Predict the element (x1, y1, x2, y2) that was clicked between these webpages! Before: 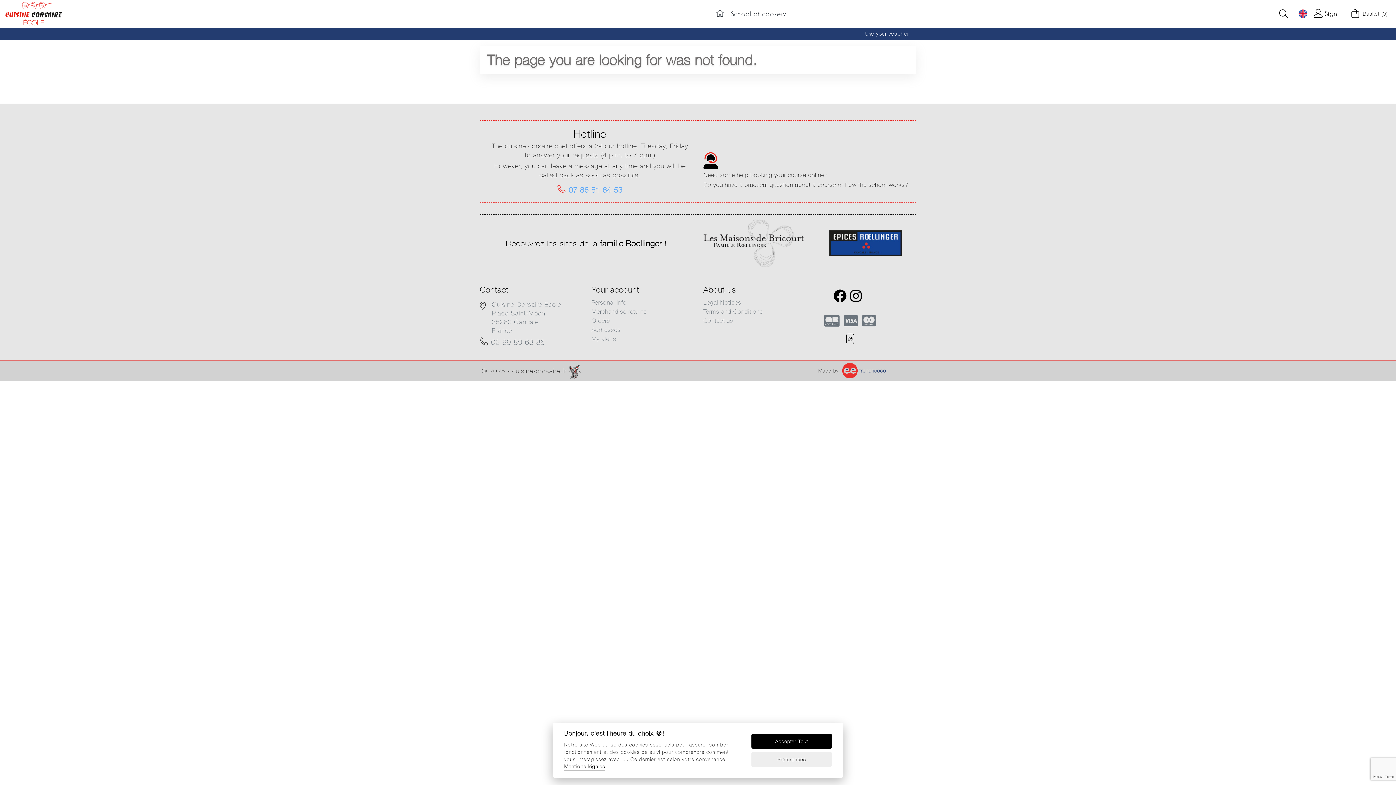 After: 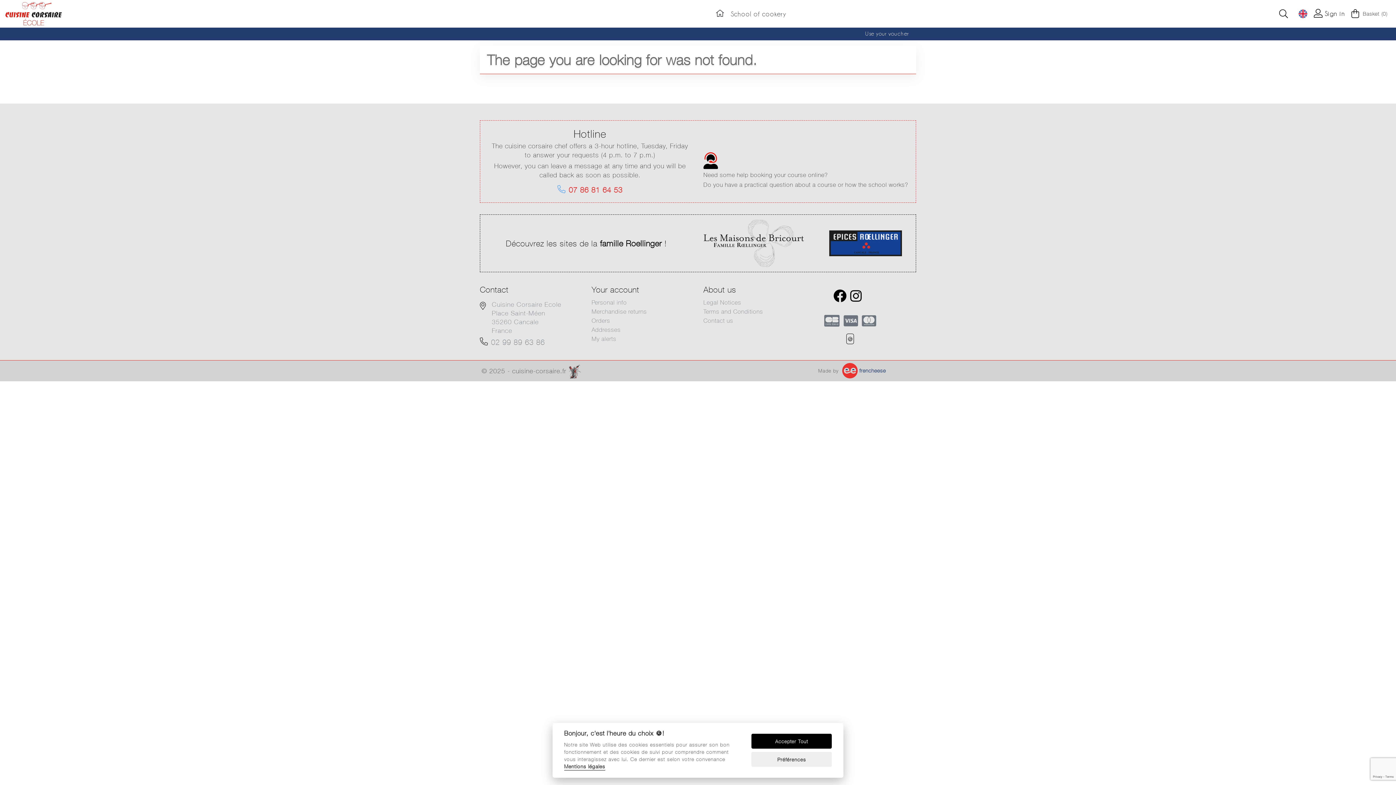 Action: bbox: (557, 184, 622, 195) label: 07 86 81 64 53